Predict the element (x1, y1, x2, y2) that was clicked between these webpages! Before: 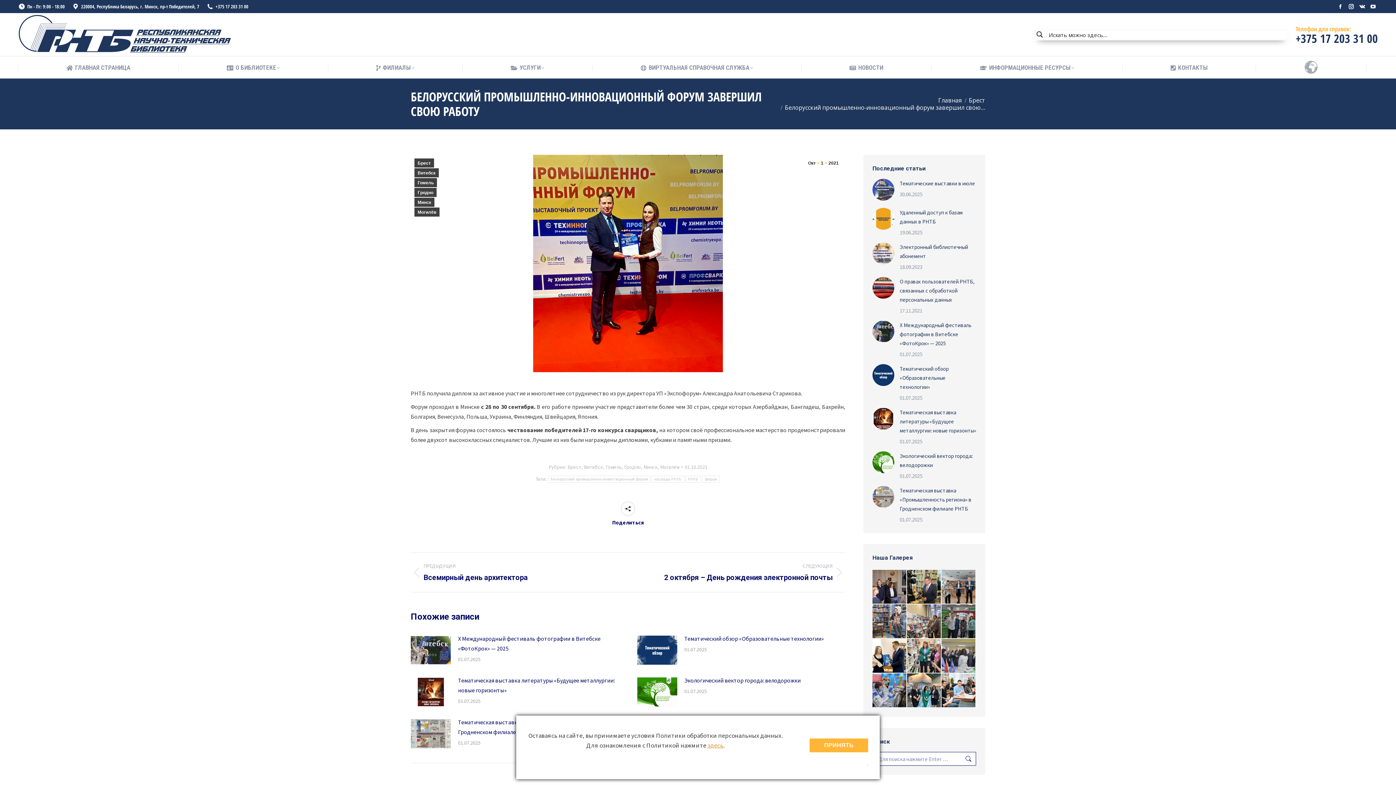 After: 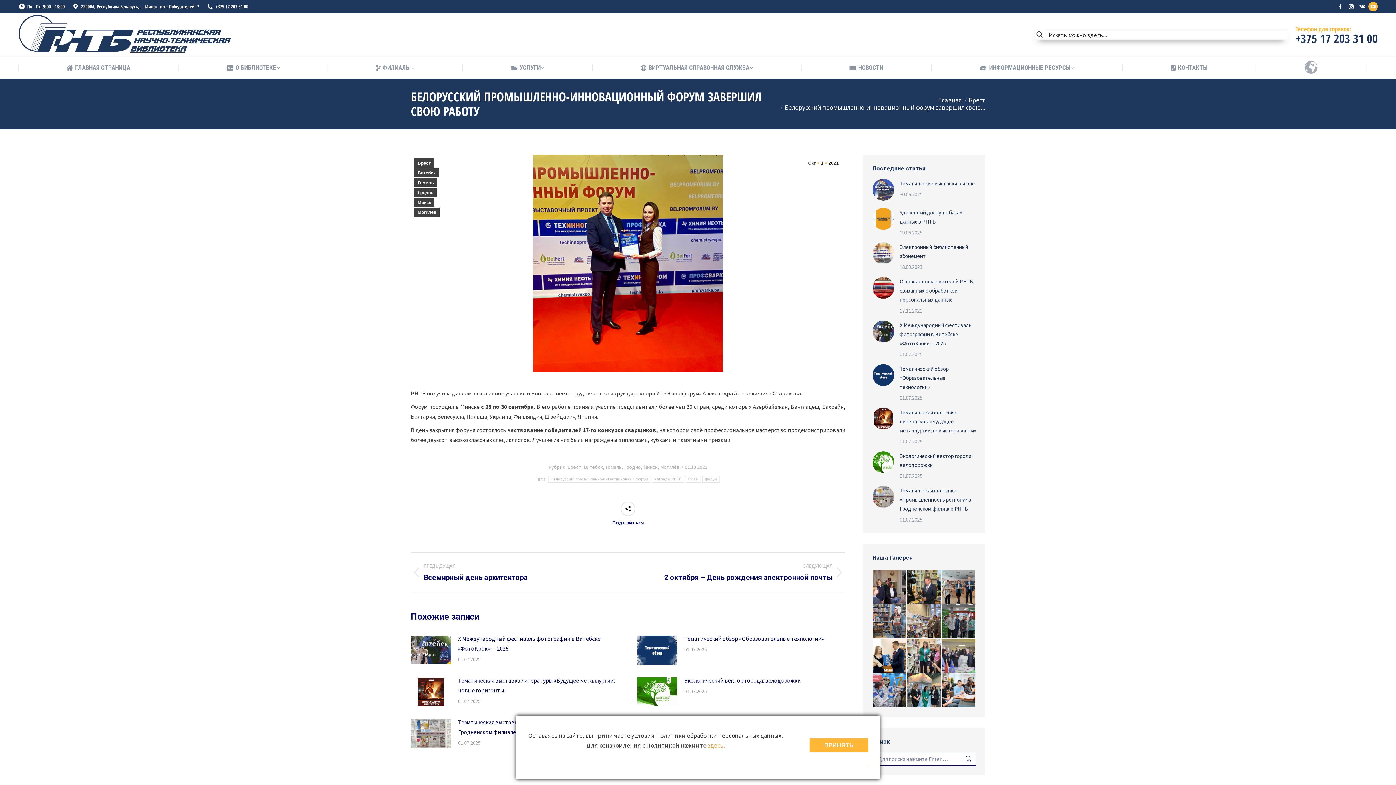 Action: label: Страница YouTube открывается в новом окне bbox: (1368, 1, 1378, 11)